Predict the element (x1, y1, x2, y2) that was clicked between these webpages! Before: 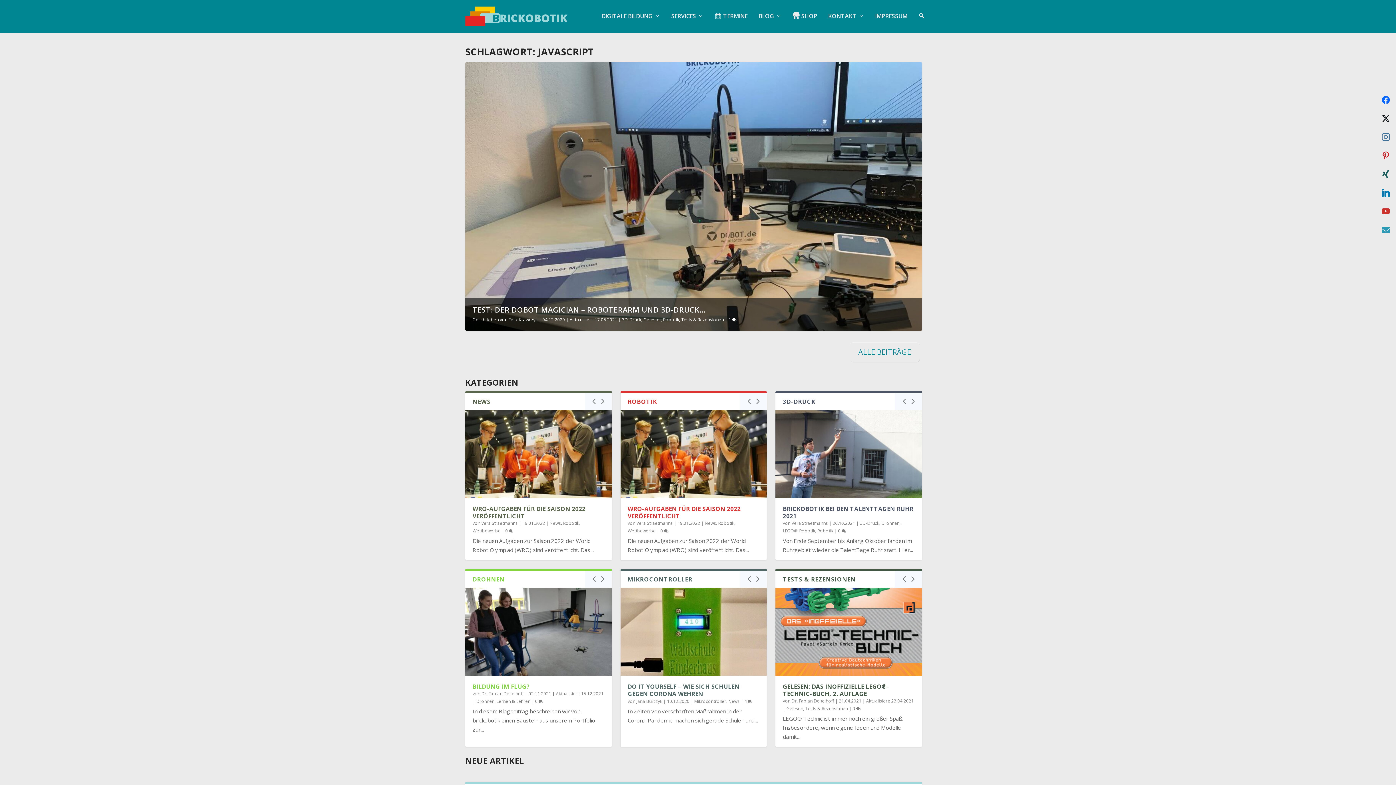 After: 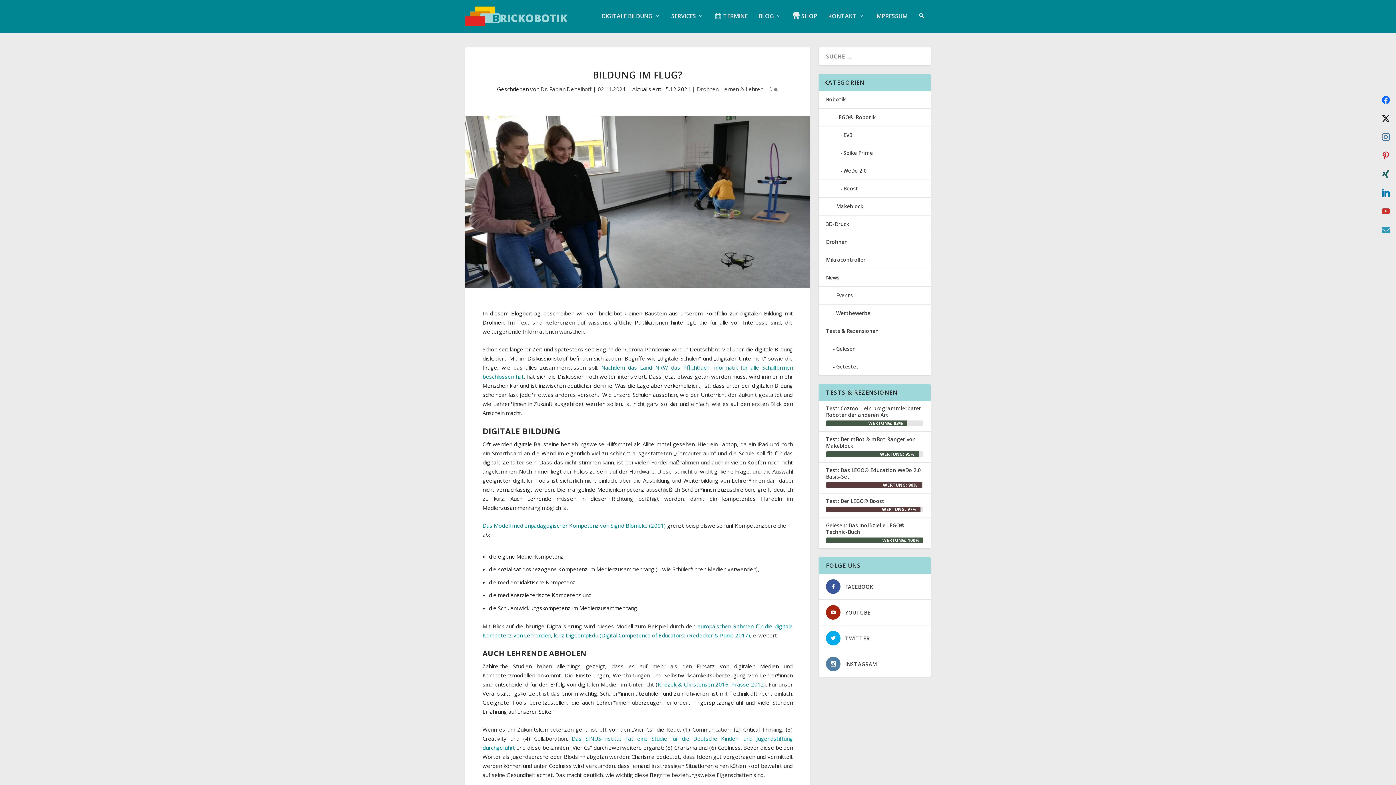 Action: label: BILDUNG IM FLUG? bbox: (472, 682, 529, 690)